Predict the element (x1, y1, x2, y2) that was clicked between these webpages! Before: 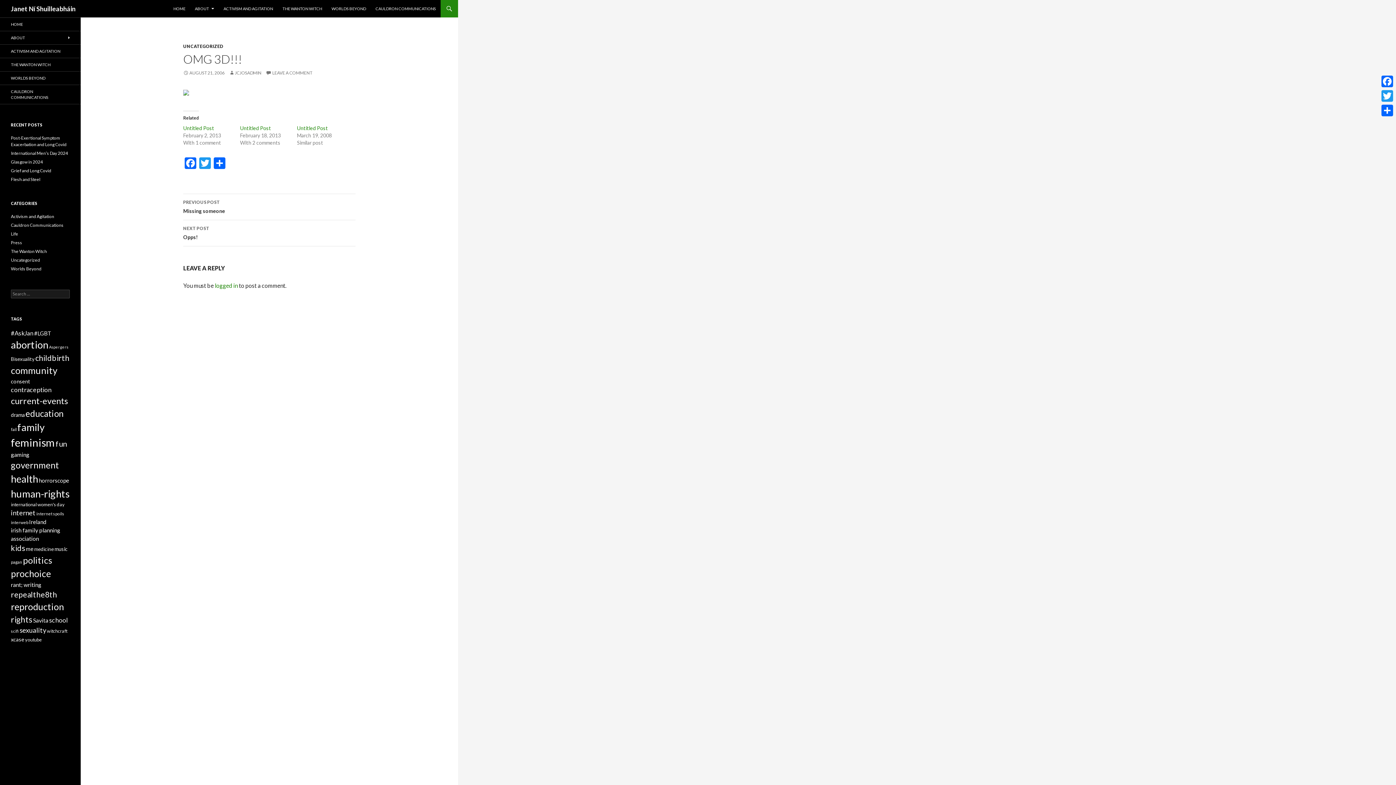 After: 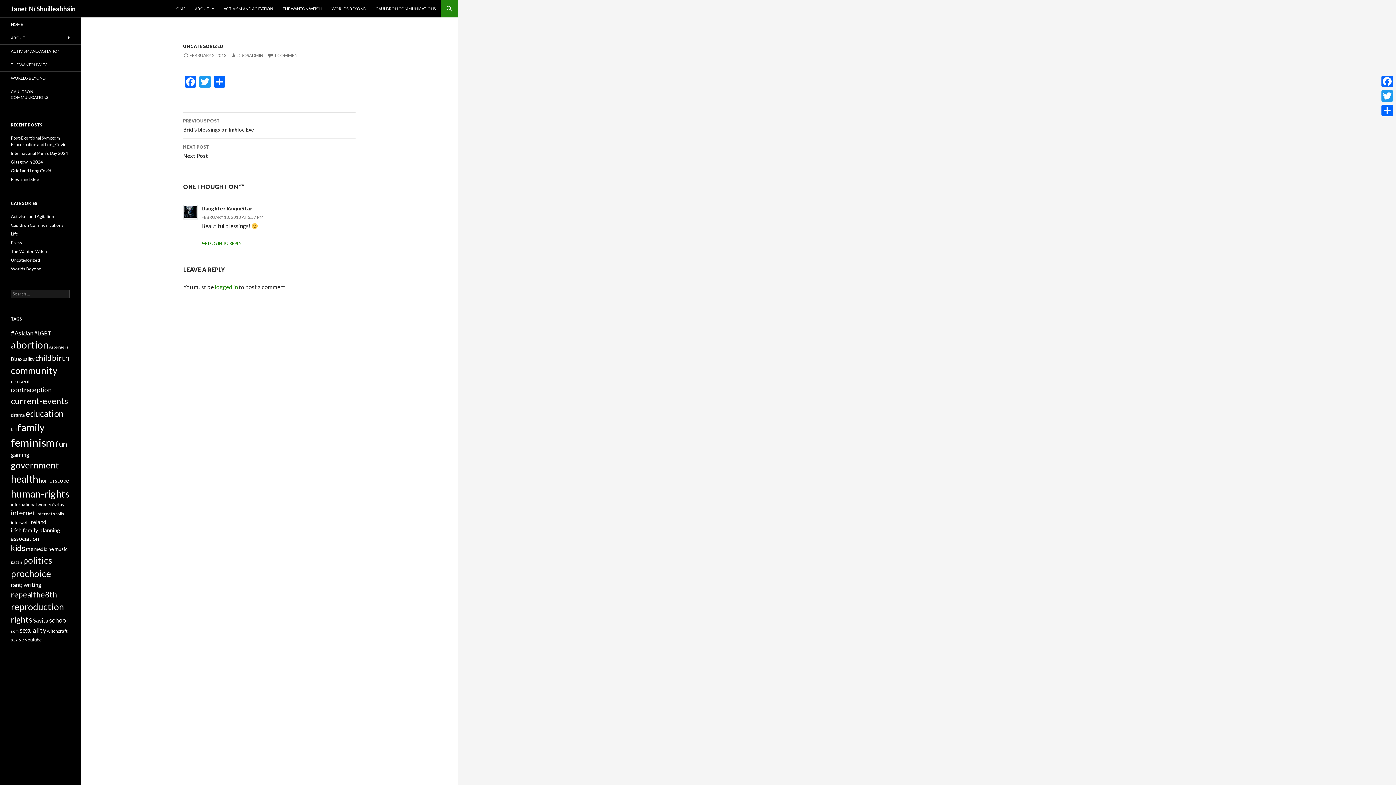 Action: bbox: (183, 125, 214, 131) label: Untitled Post